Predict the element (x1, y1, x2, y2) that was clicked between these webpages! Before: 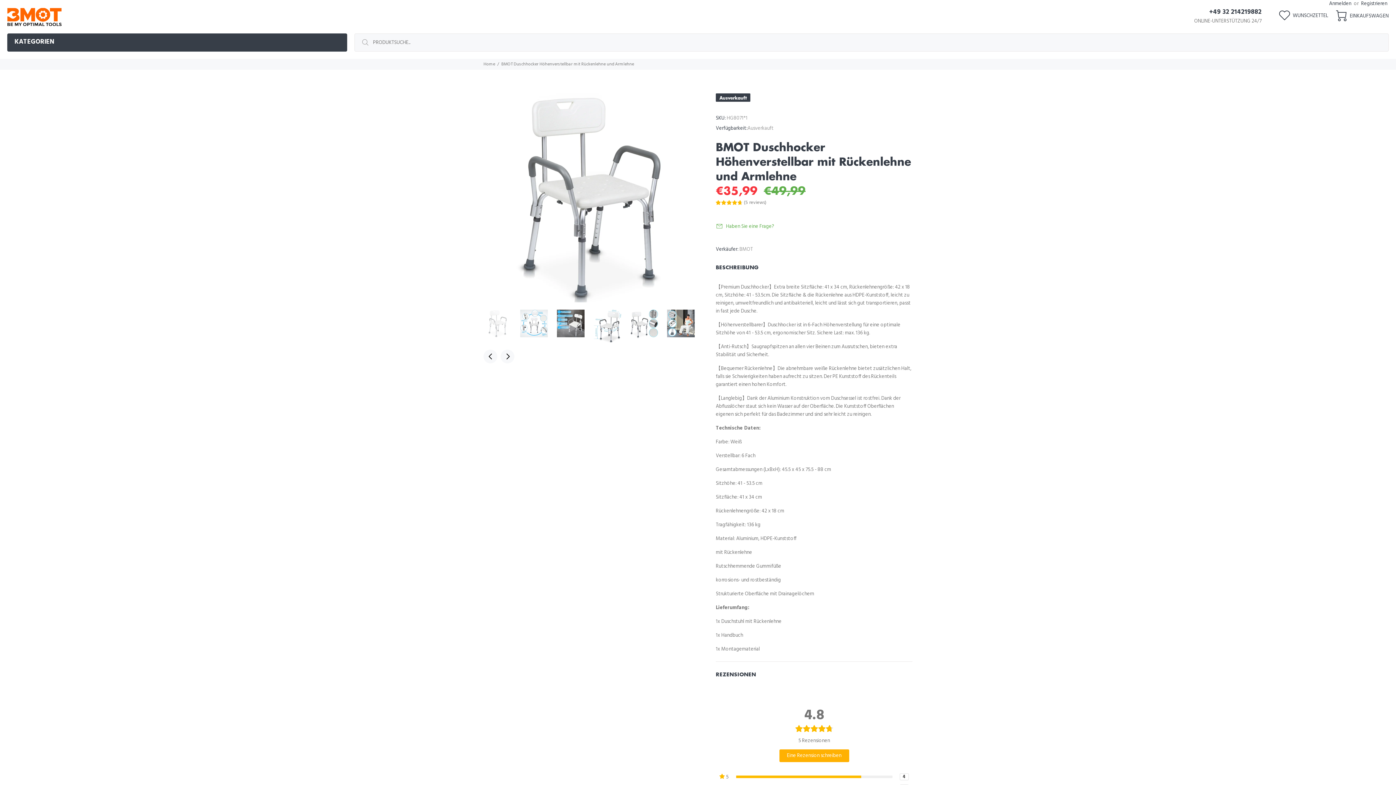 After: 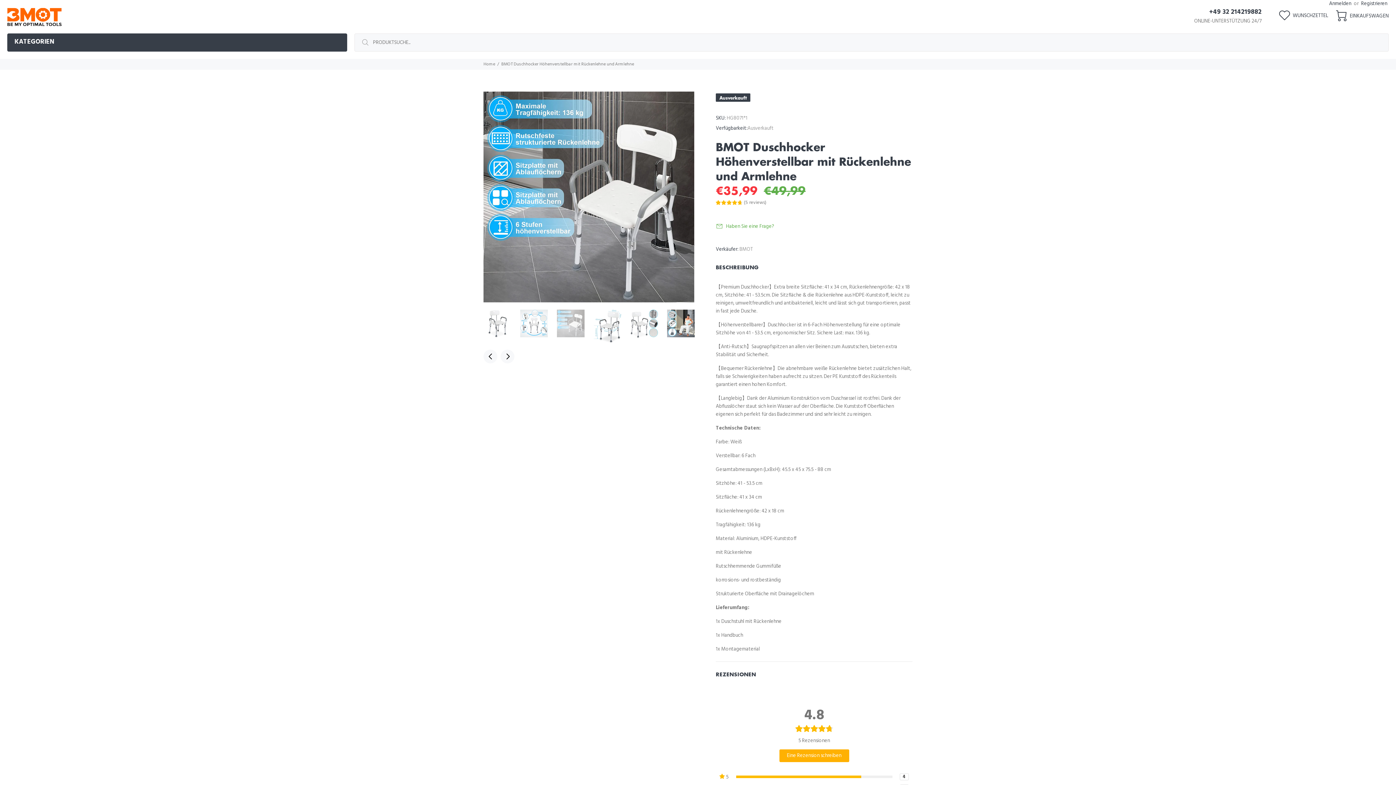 Action: bbox: (557, 309, 584, 337)